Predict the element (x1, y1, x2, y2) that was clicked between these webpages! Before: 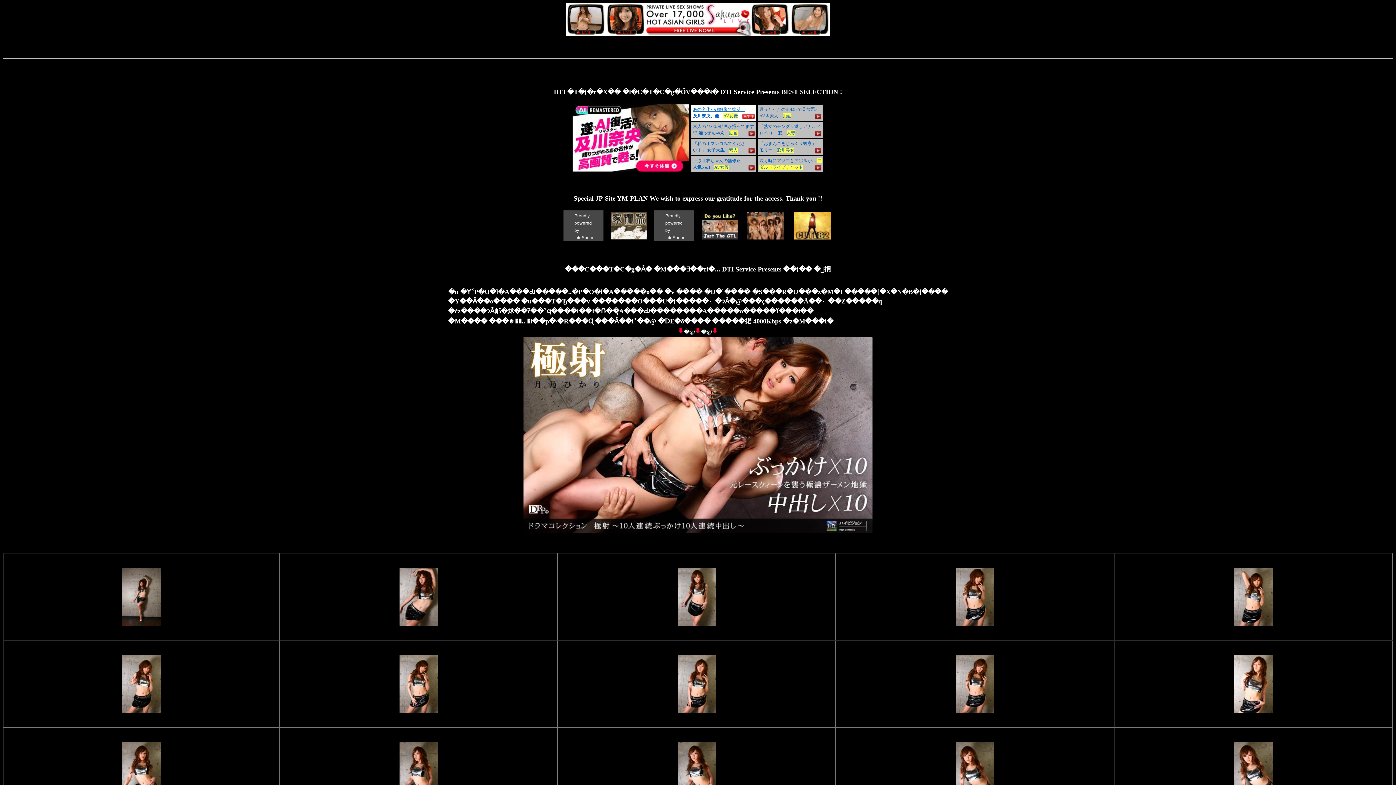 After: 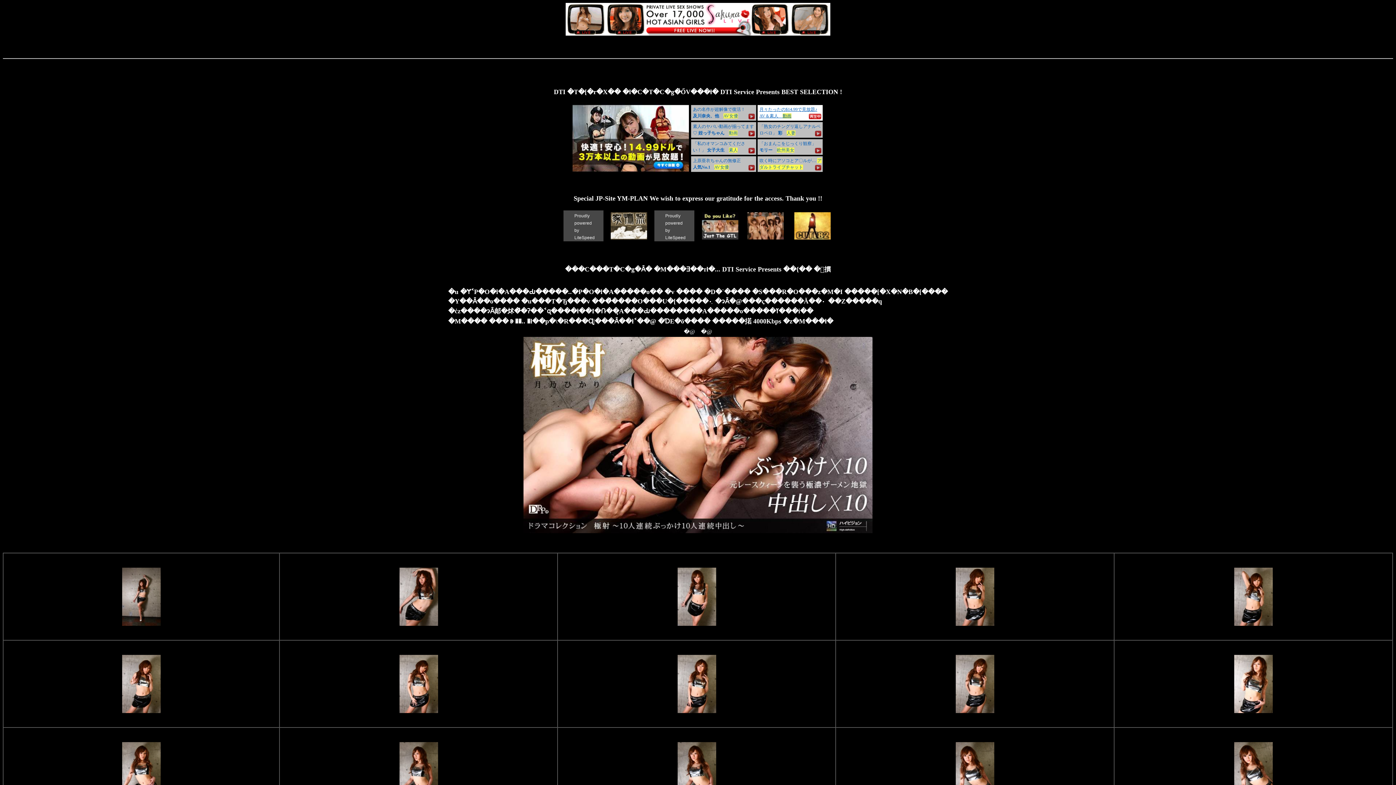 Action: bbox: (956, 708, 994, 714)